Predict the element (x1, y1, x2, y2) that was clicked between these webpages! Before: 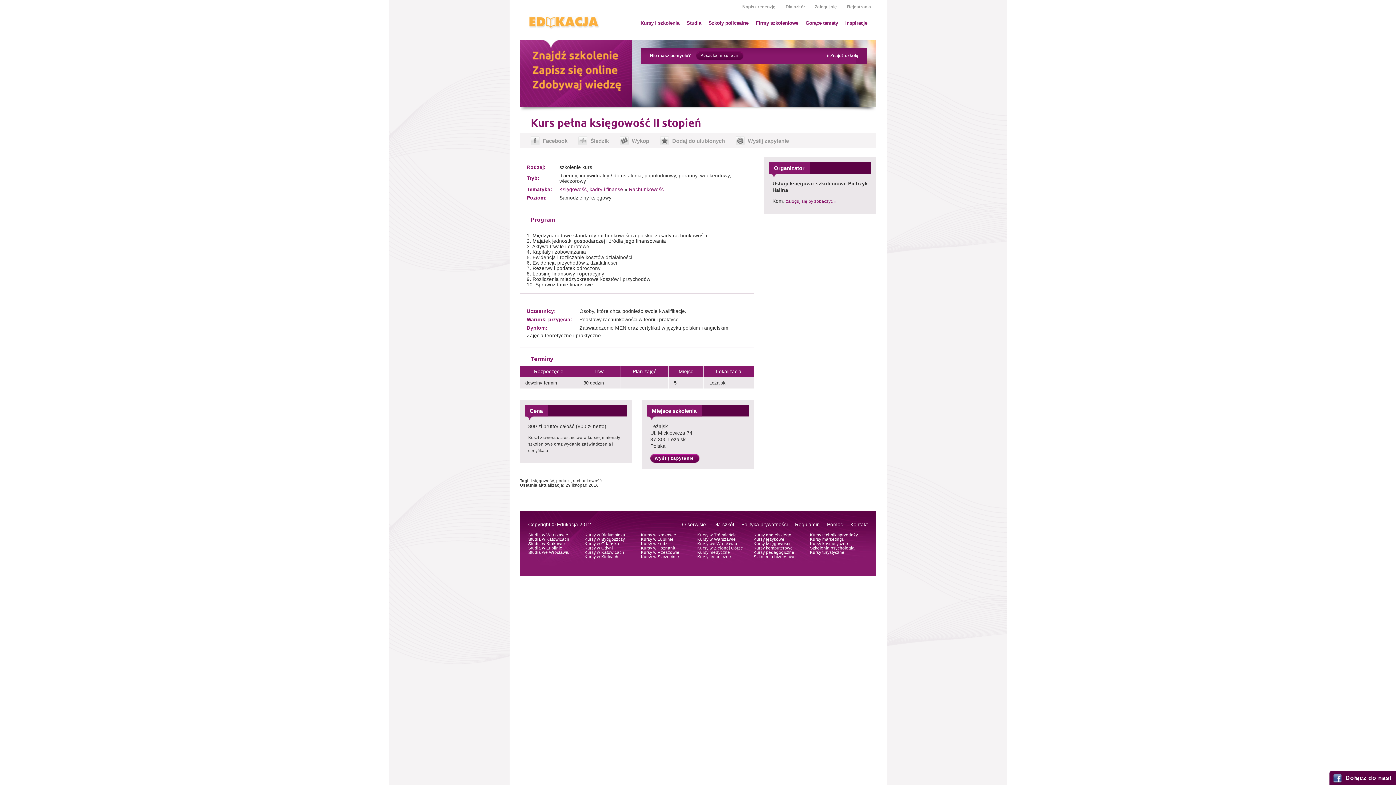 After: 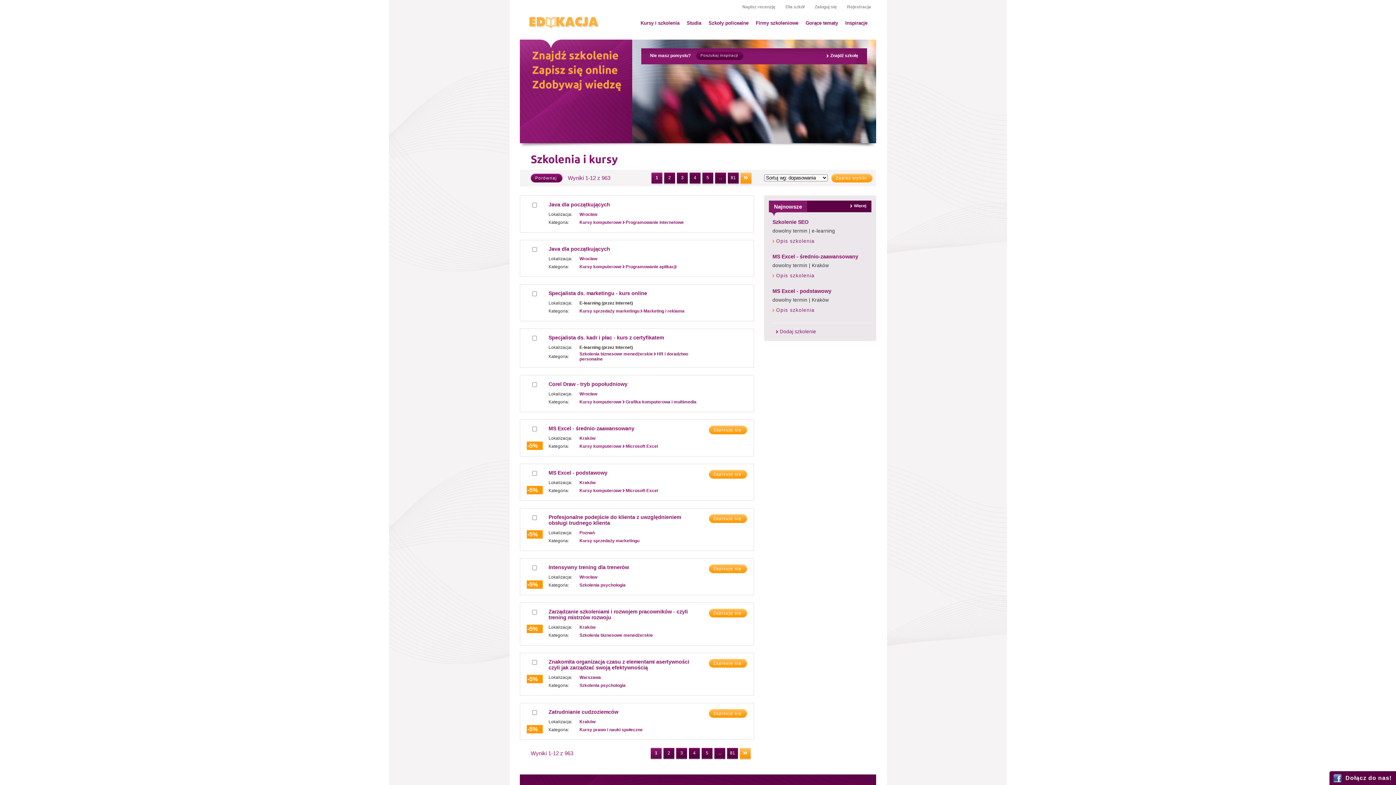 Action: label: Kursy i szkolenia bbox: (637, 16, 683, 29)